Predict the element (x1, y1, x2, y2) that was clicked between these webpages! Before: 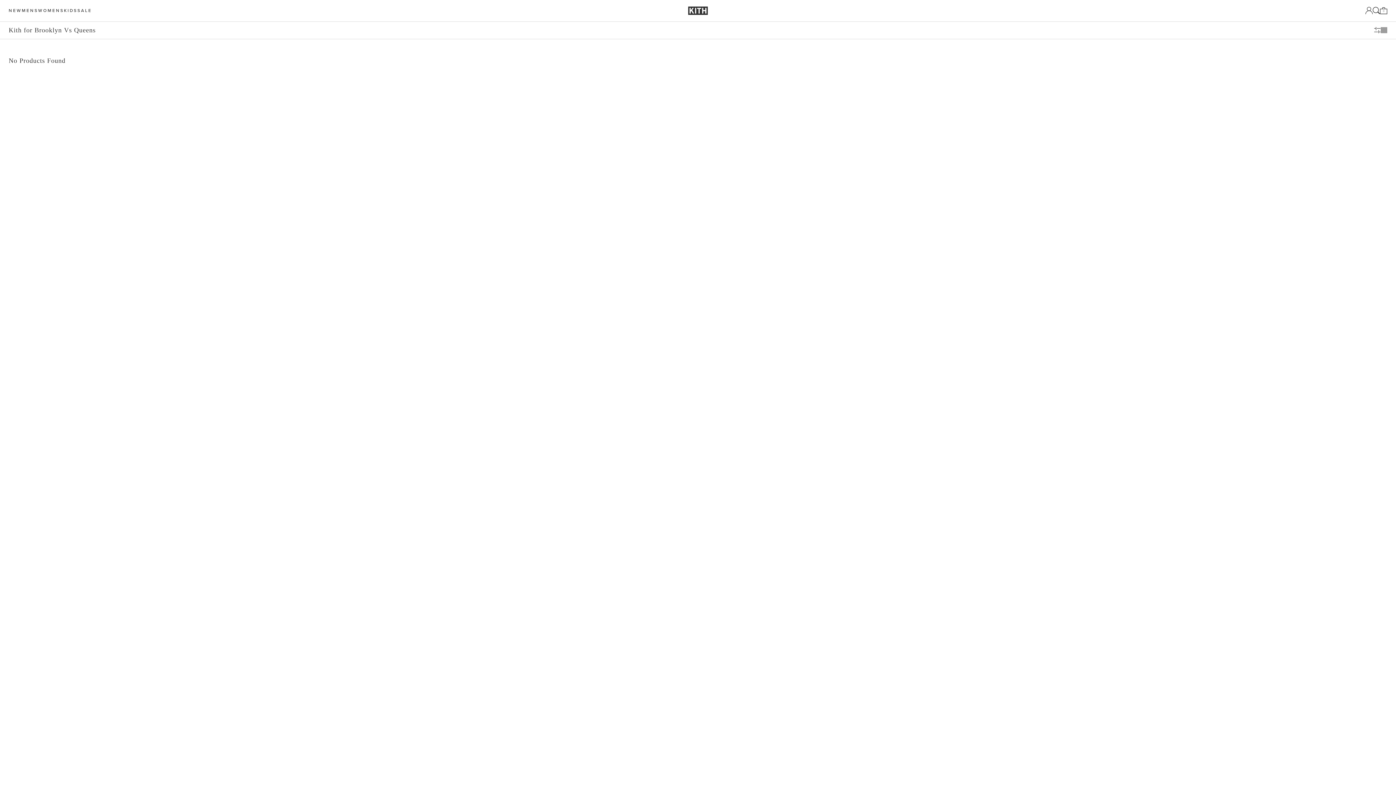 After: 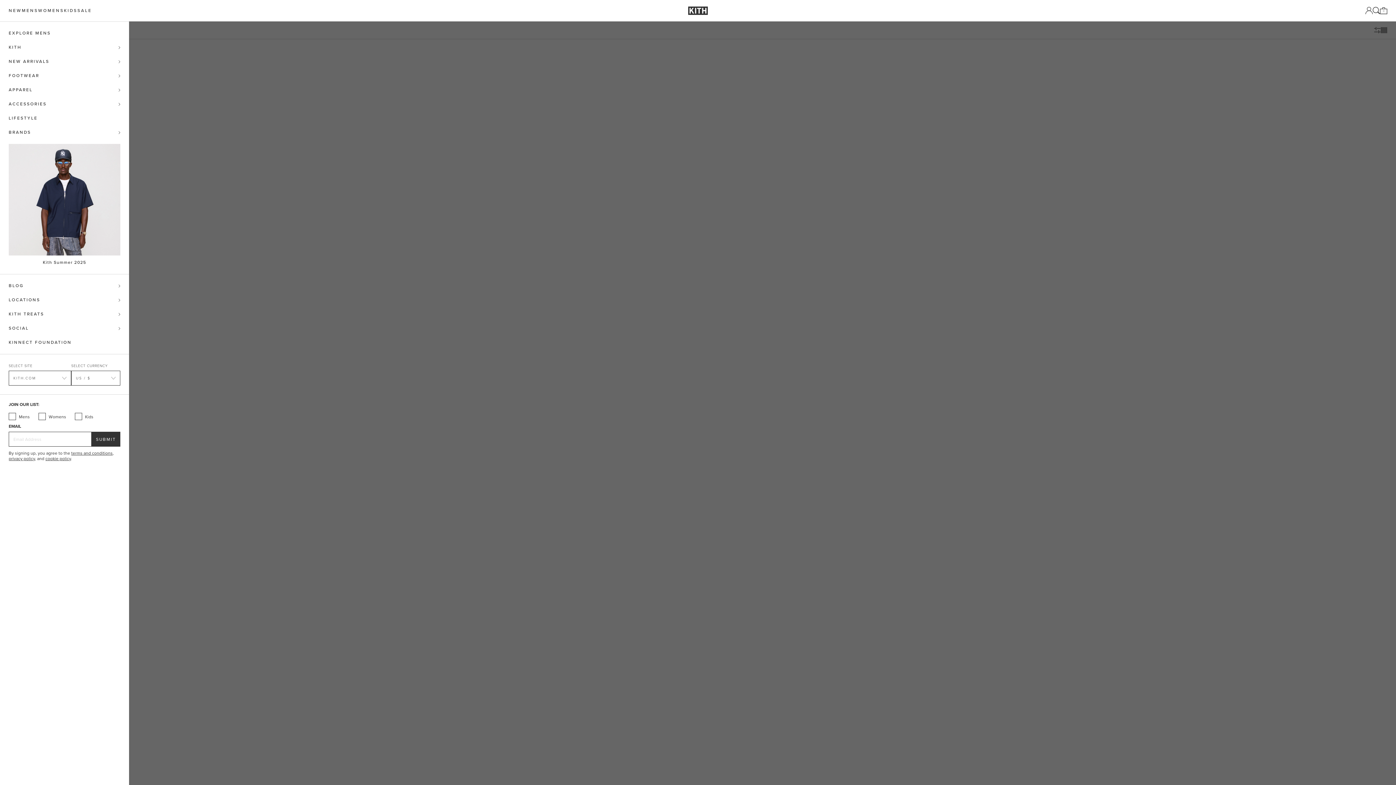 Action: label: MENS bbox: (21, 7, 38, 13)